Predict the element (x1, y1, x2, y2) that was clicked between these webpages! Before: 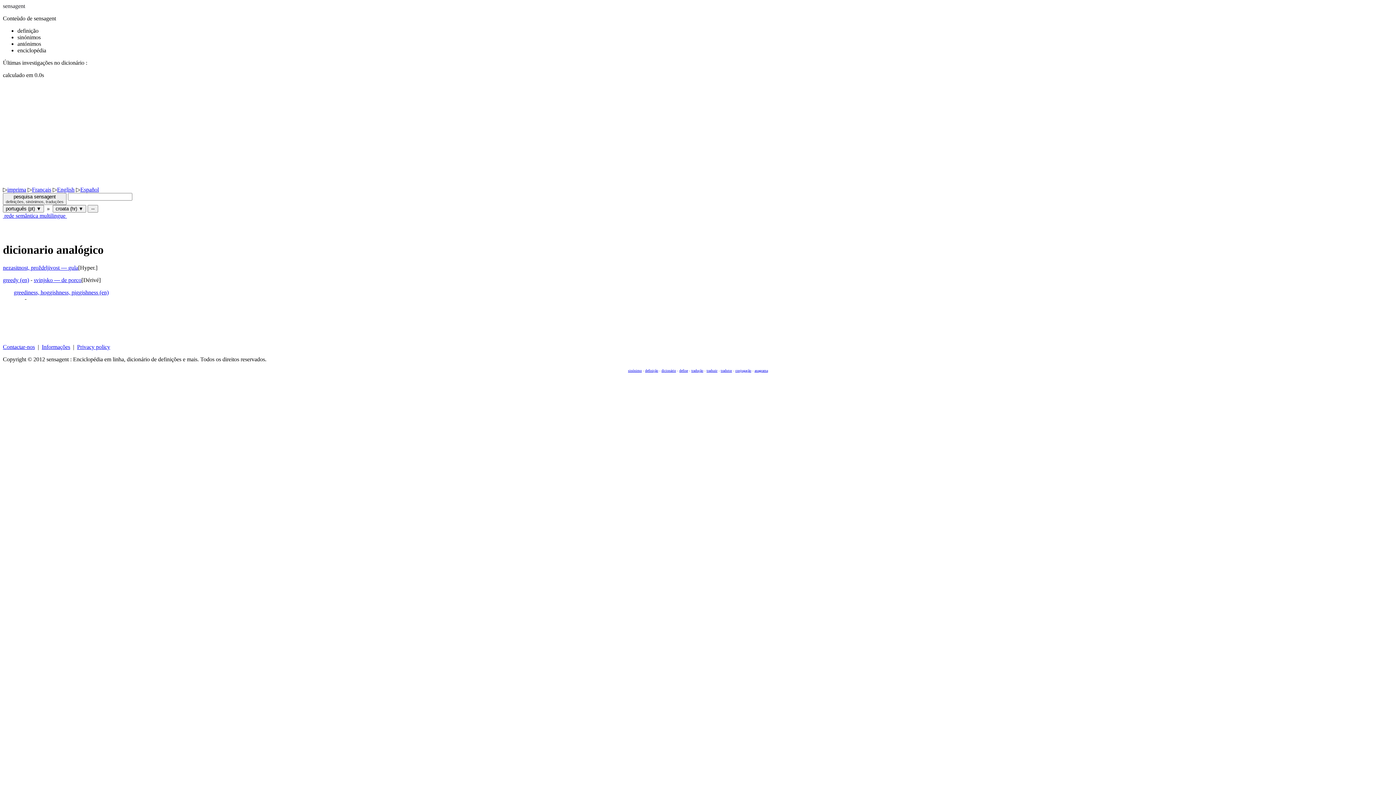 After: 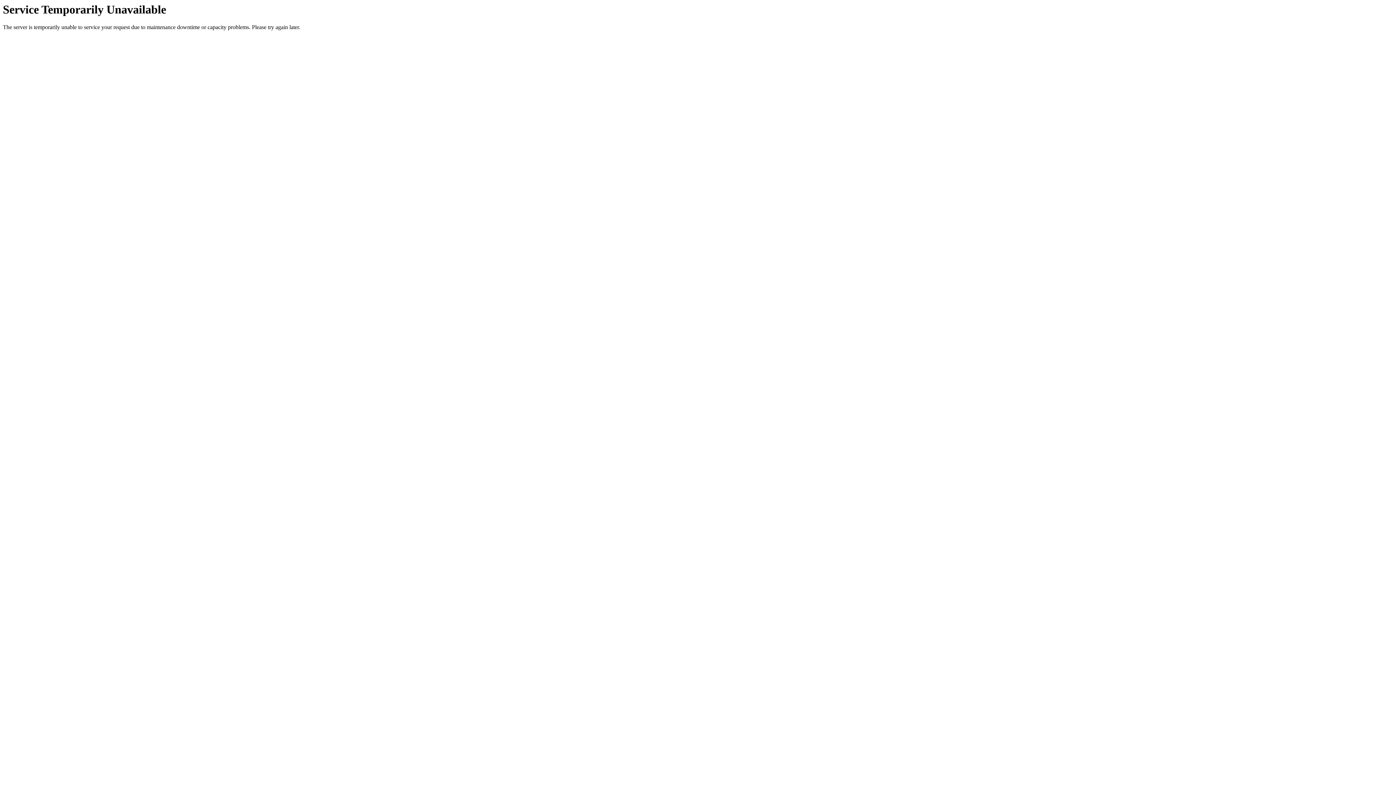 Action: label: dicionário bbox: (661, 368, 676, 372)